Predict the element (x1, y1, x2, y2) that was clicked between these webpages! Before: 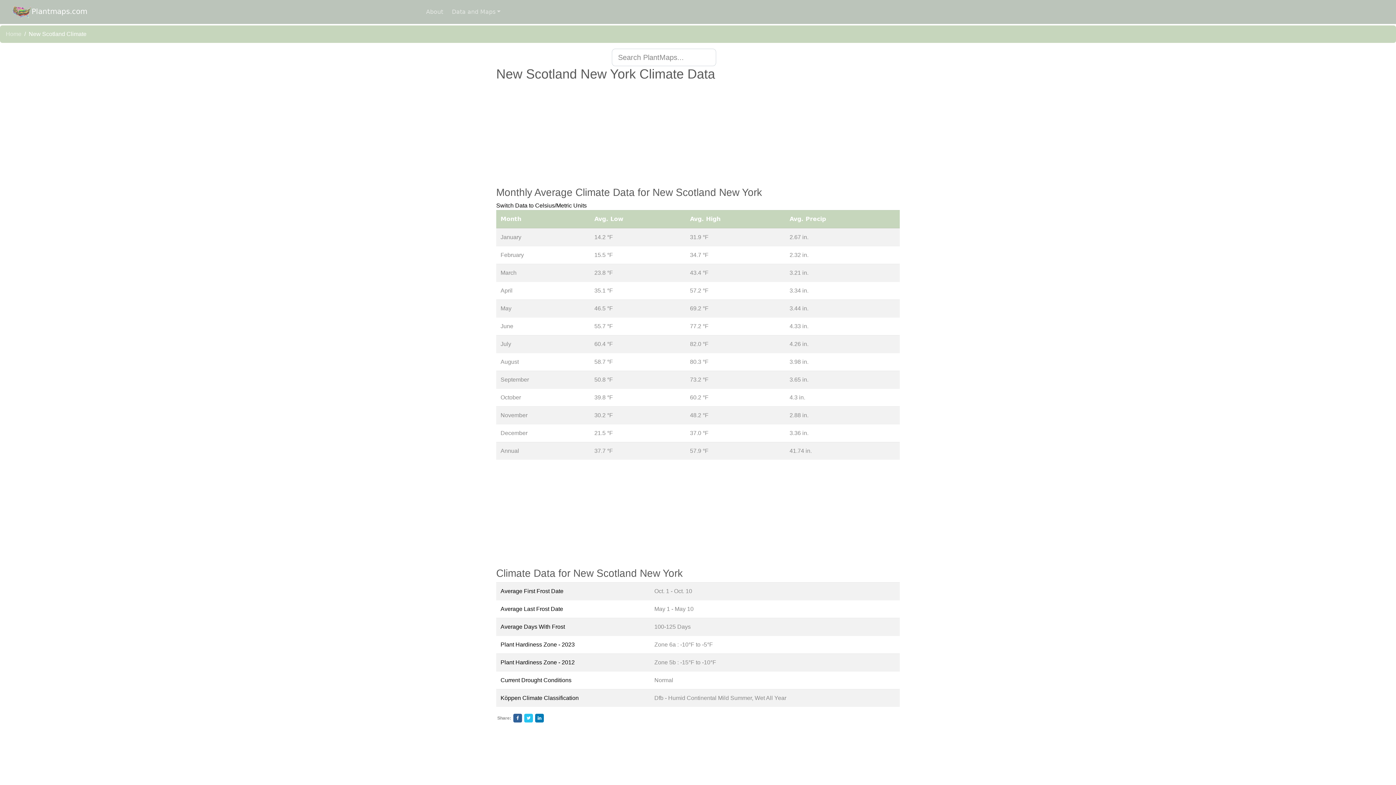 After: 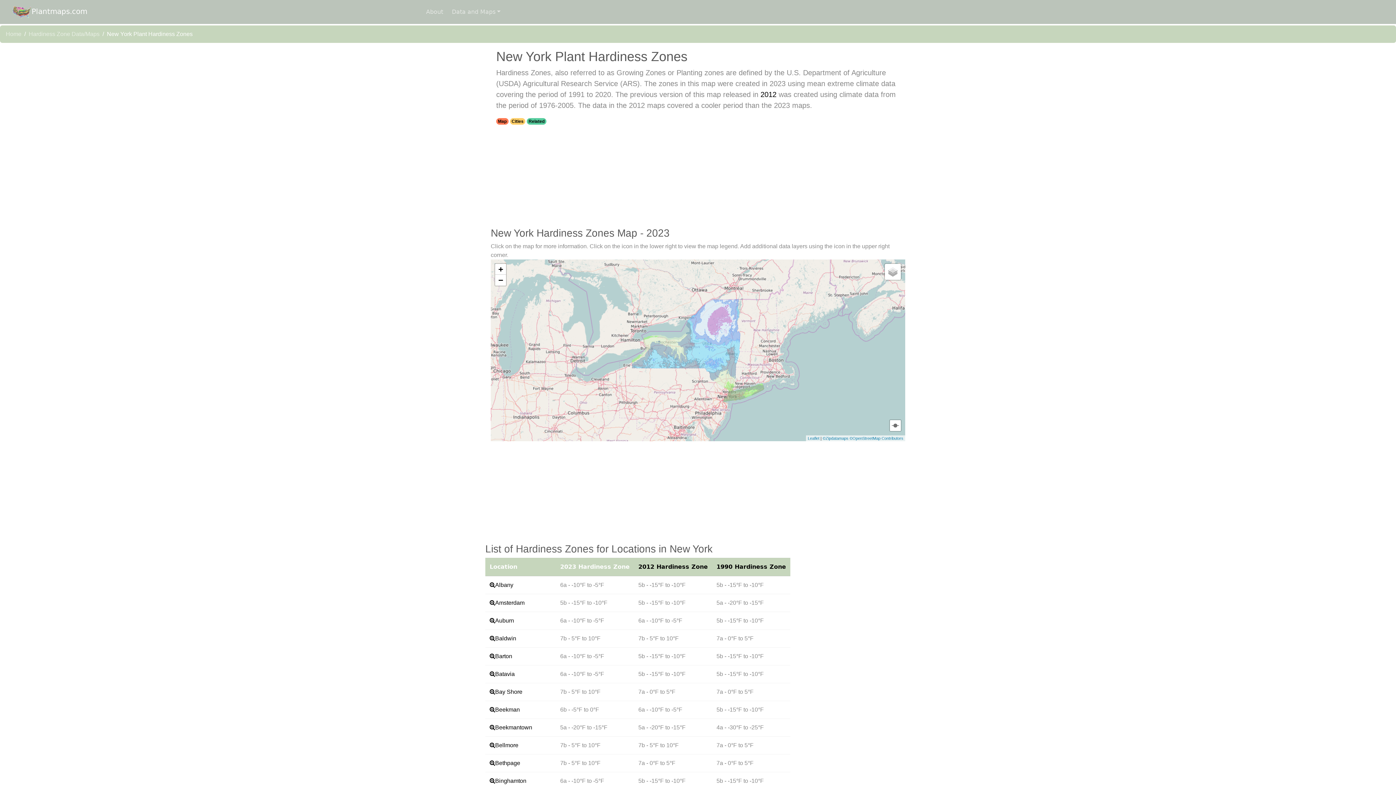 Action: label: Plant Hardiness Zone - 2023 bbox: (500, 641, 574, 648)